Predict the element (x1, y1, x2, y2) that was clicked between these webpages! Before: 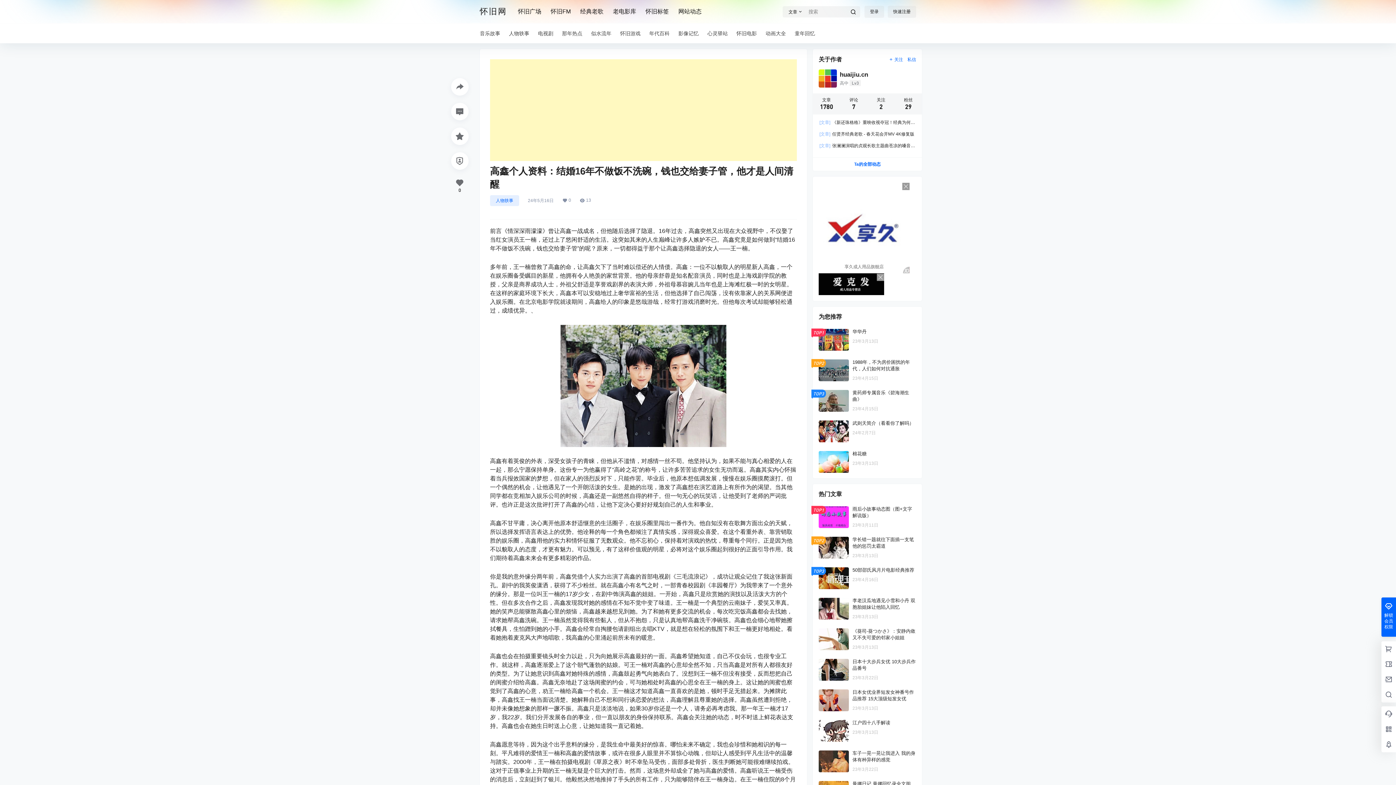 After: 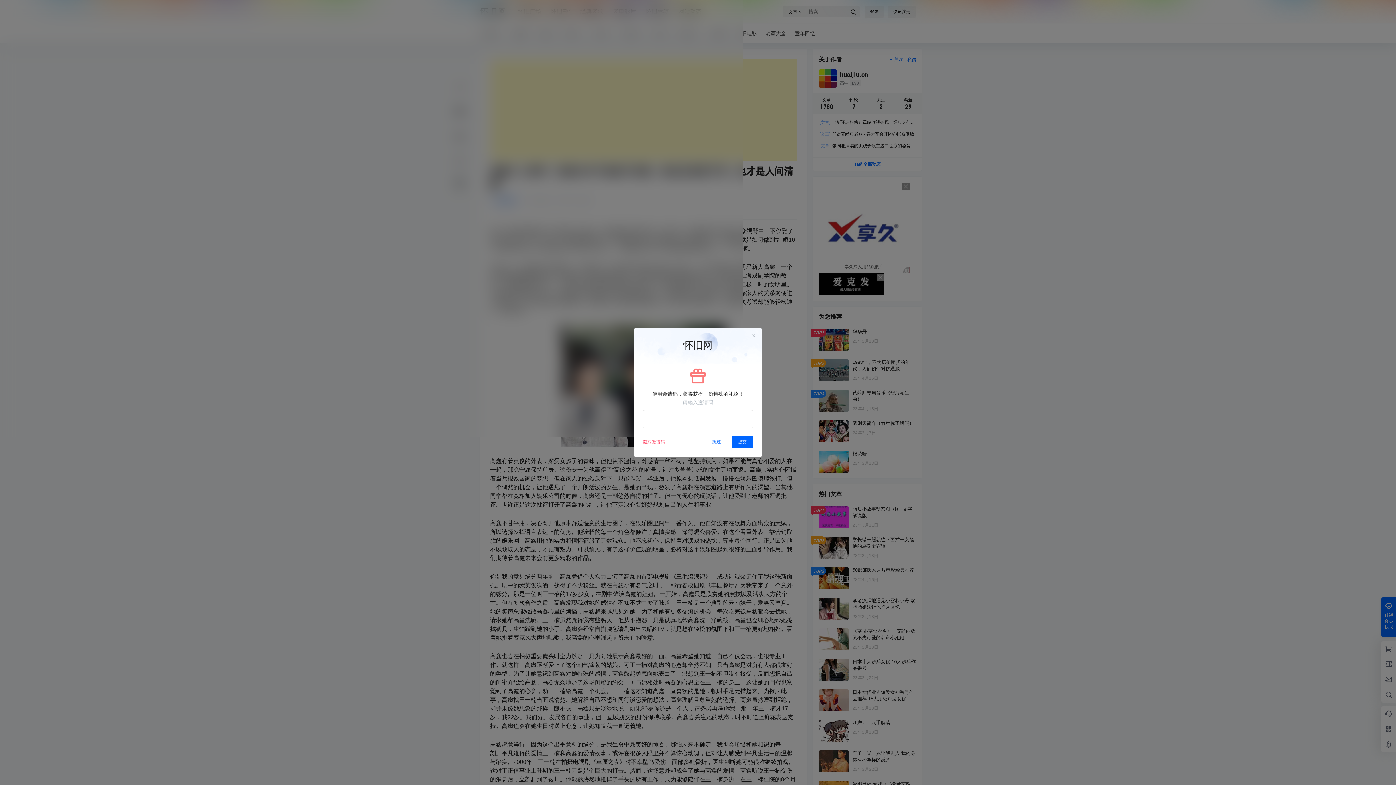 Action: label: 快速注册 bbox: (888, 5, 916, 17)